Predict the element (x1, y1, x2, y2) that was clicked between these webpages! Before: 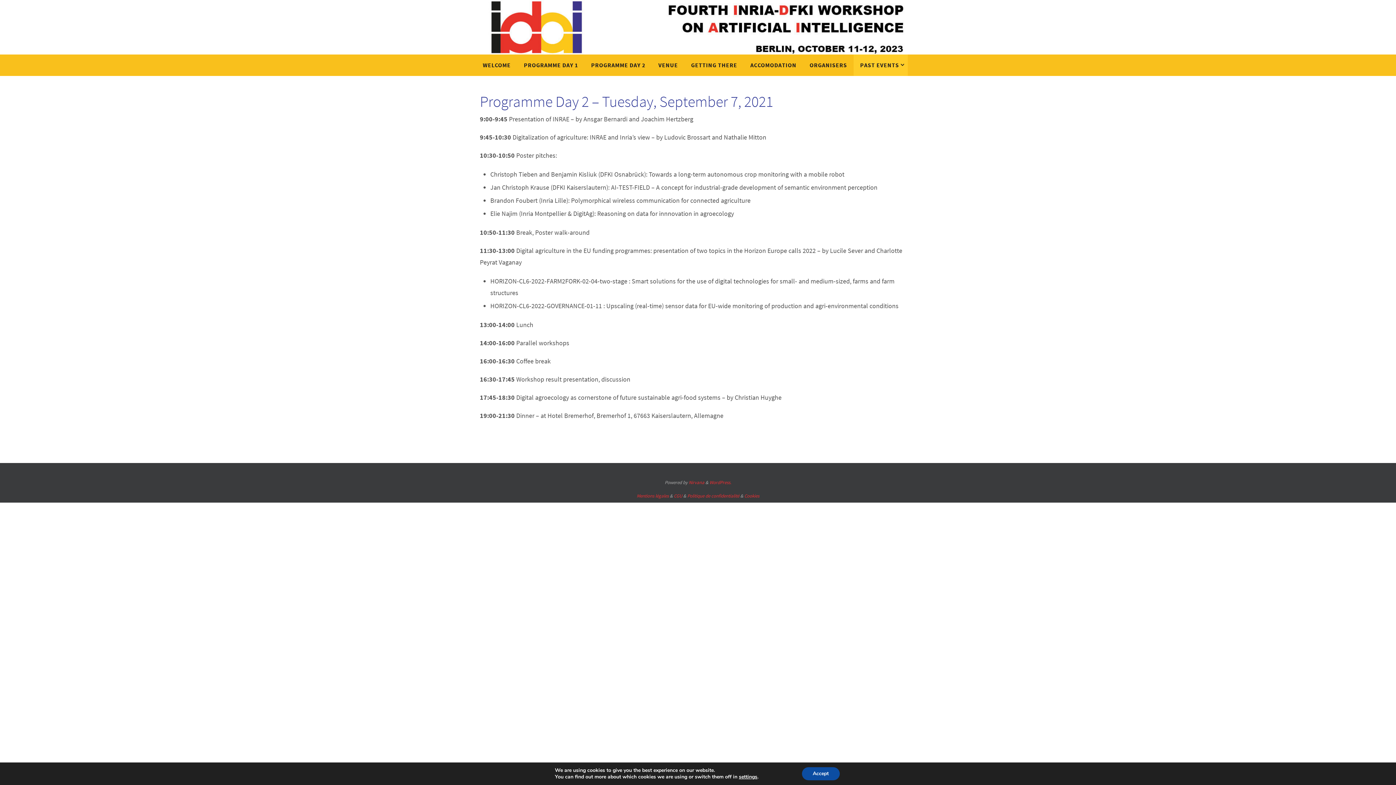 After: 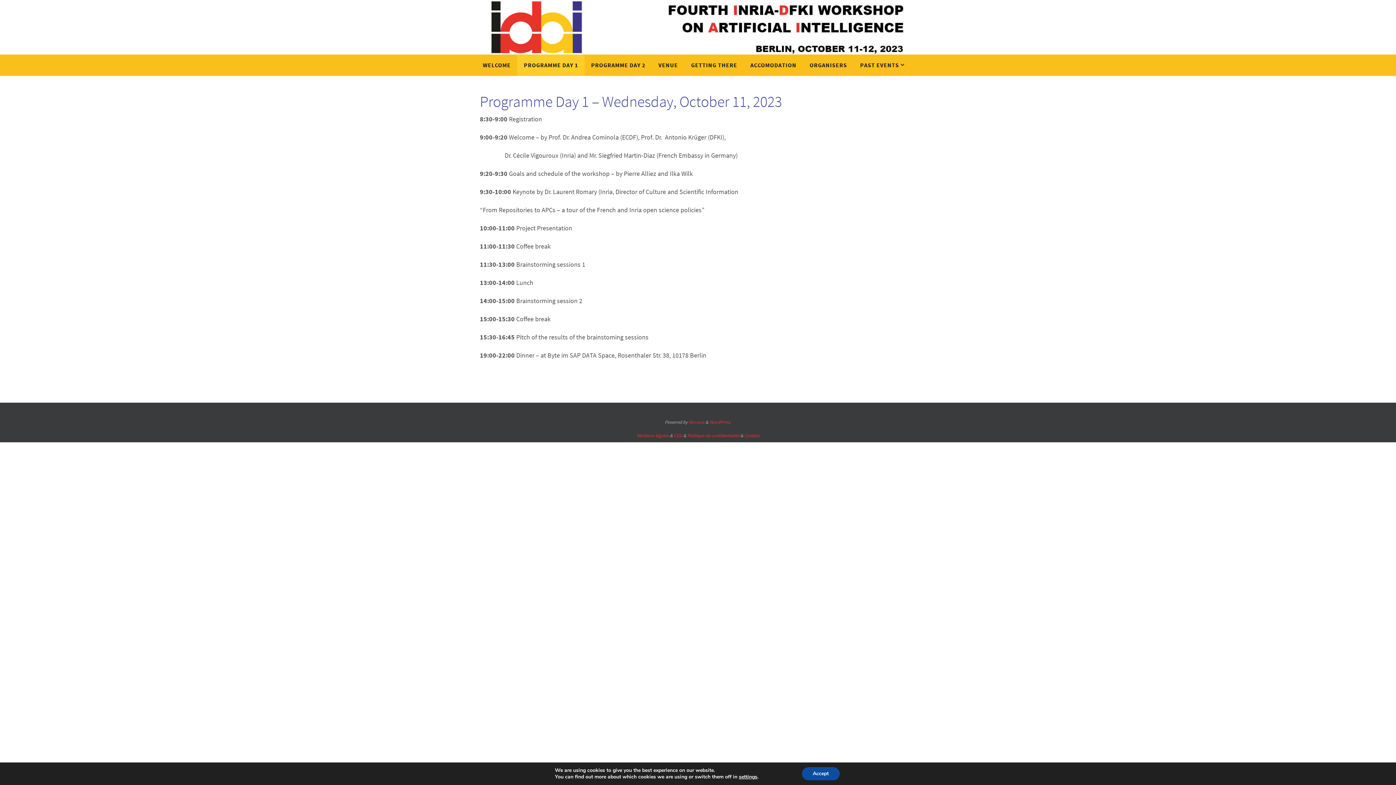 Action: bbox: (517, 54, 584, 76) label: PROGRAMME DAY 1